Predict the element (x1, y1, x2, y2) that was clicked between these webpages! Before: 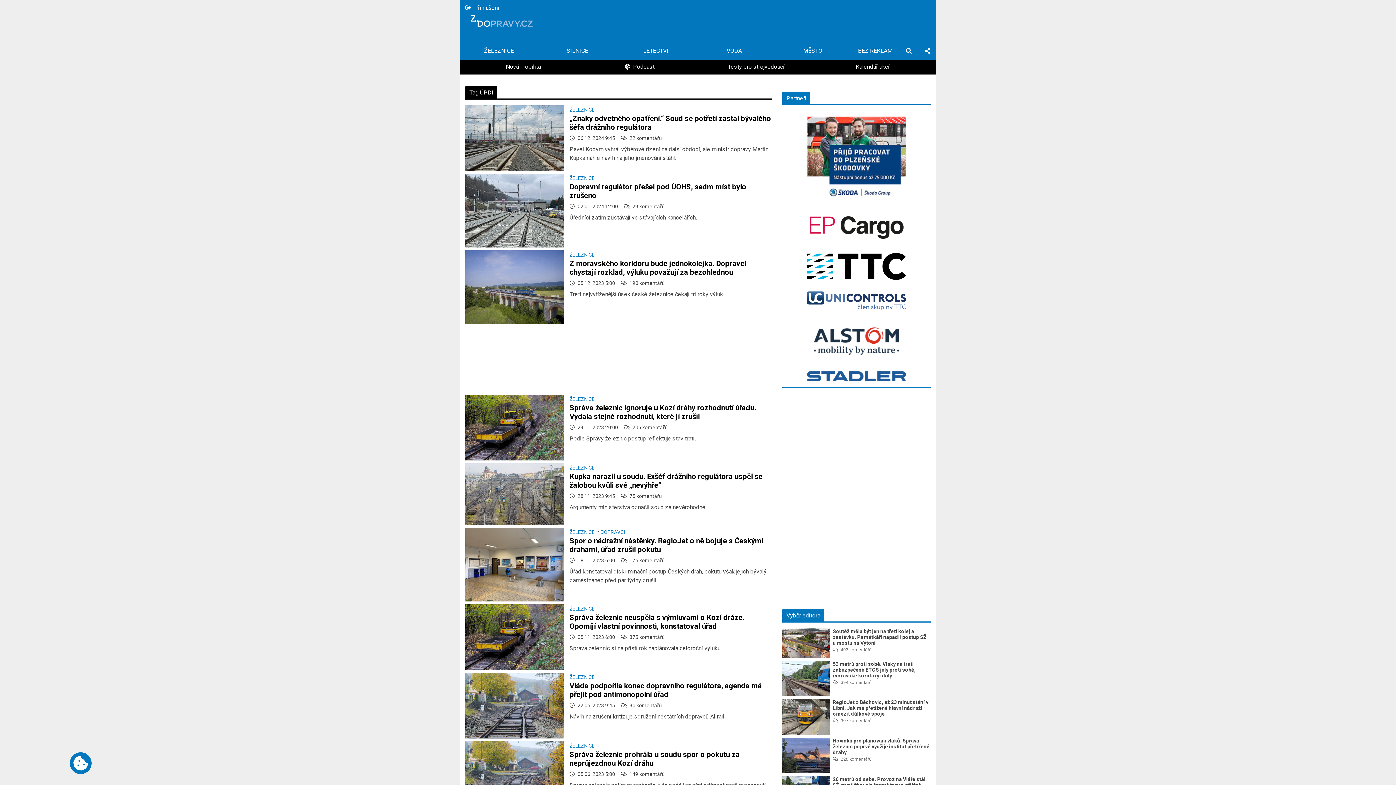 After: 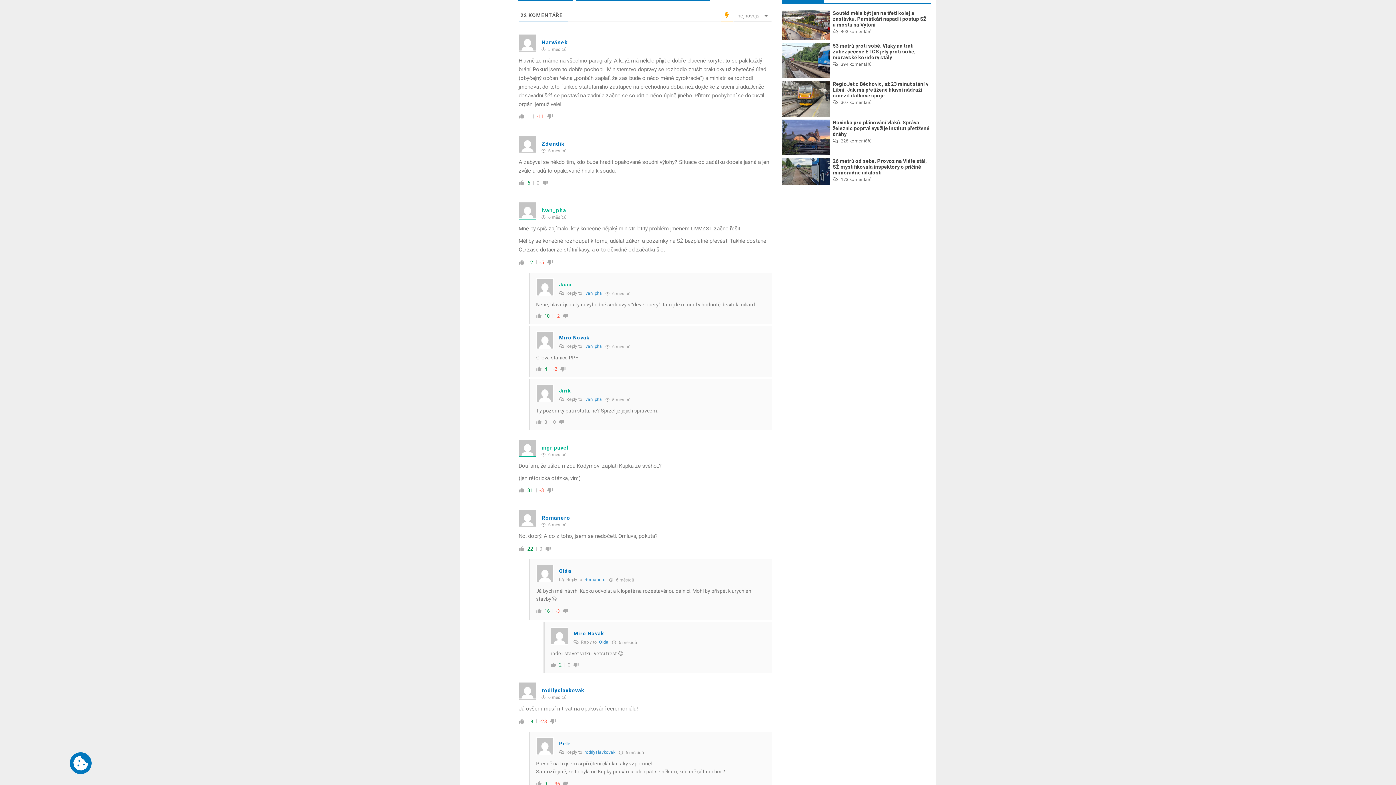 Action: bbox: (621, 134, 662, 142) label: 22 komentářů